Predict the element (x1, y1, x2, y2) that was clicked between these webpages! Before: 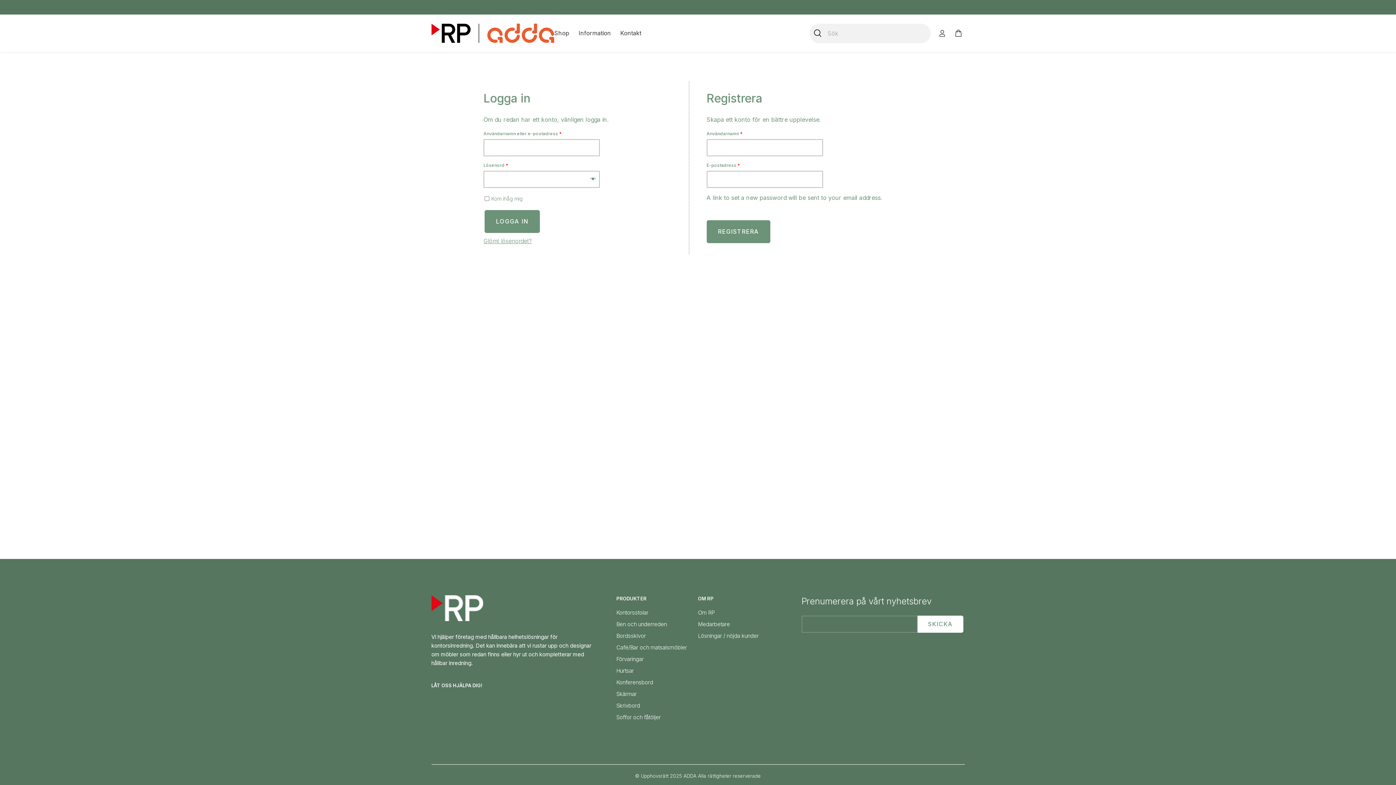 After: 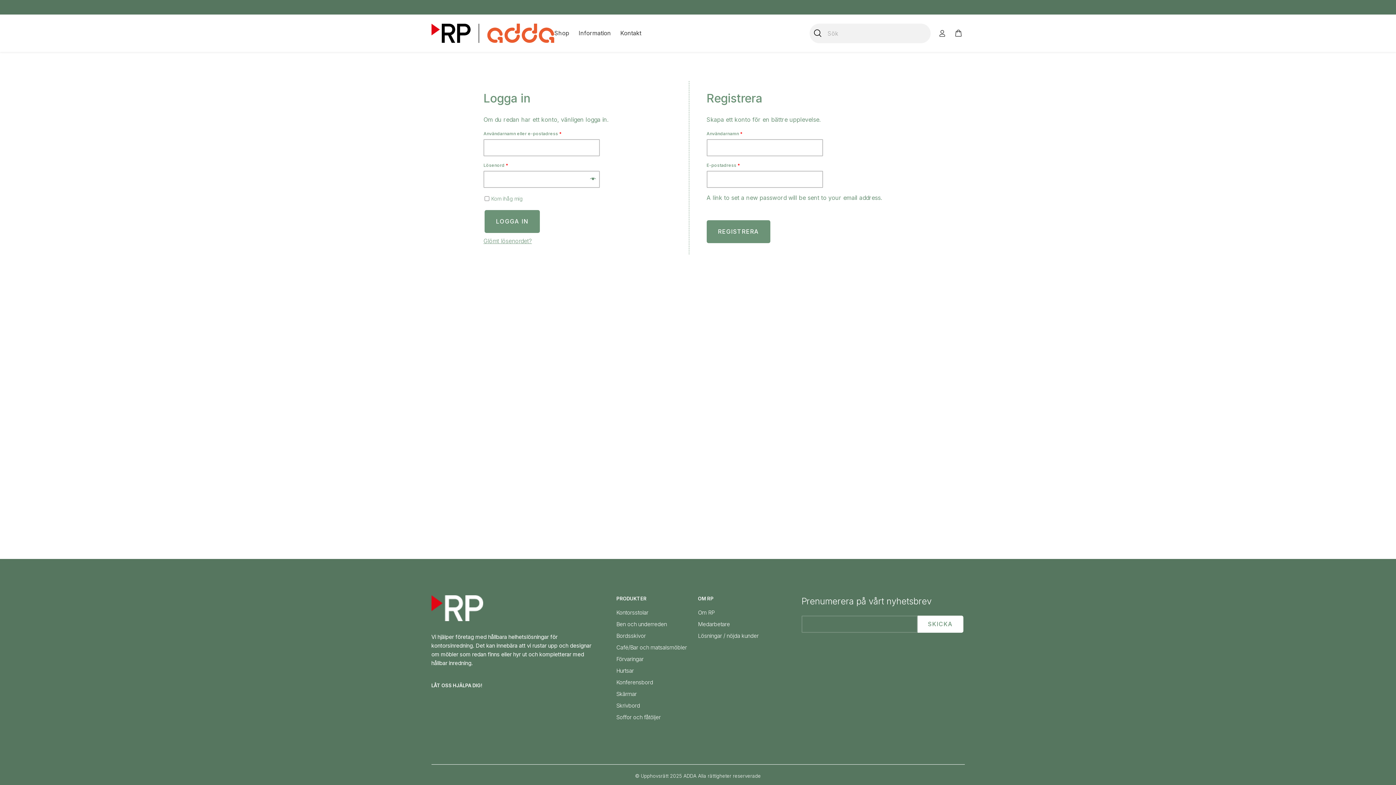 Action: label: Konferensbord bbox: (616, 679, 653, 686)